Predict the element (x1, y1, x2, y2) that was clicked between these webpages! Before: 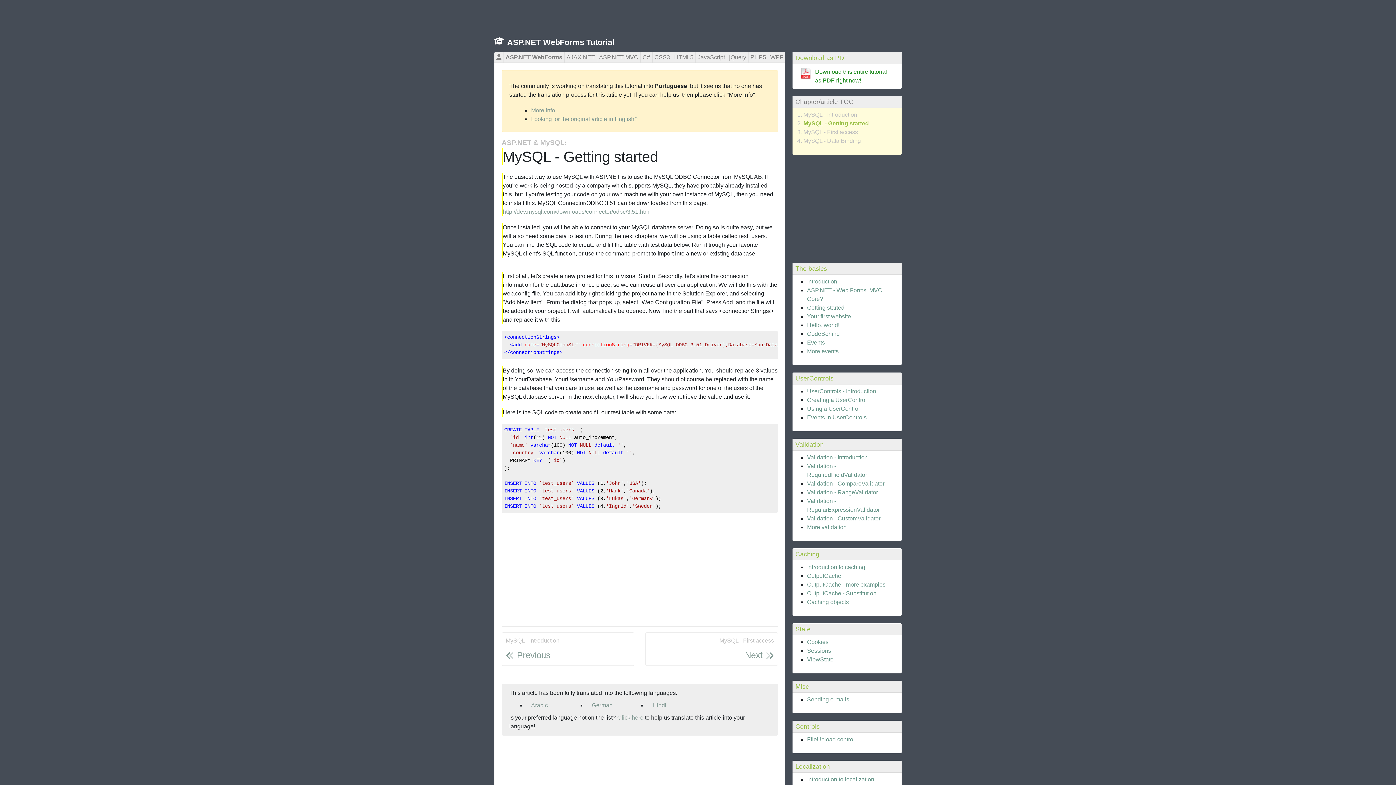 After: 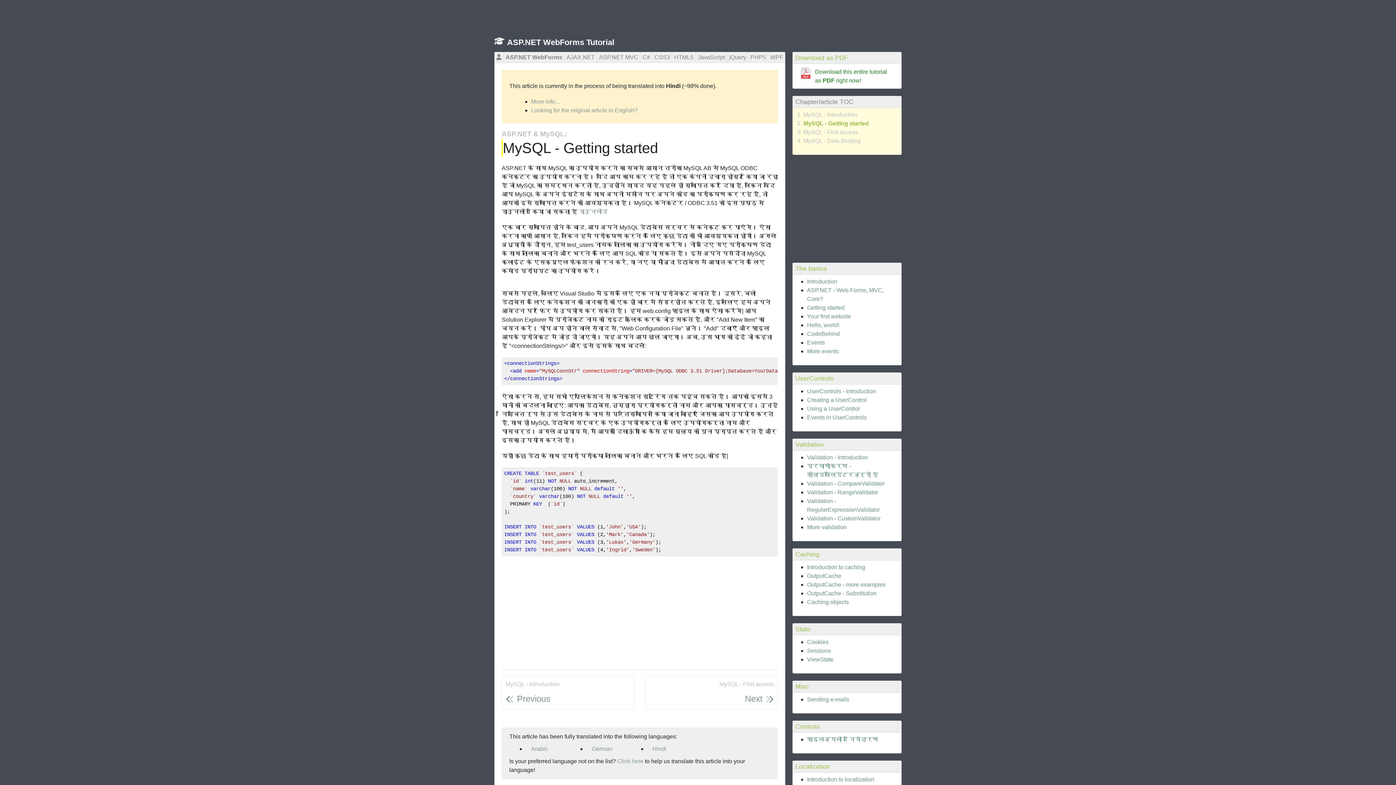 Action: bbox: (652, 702, 666, 708) label: Hindi